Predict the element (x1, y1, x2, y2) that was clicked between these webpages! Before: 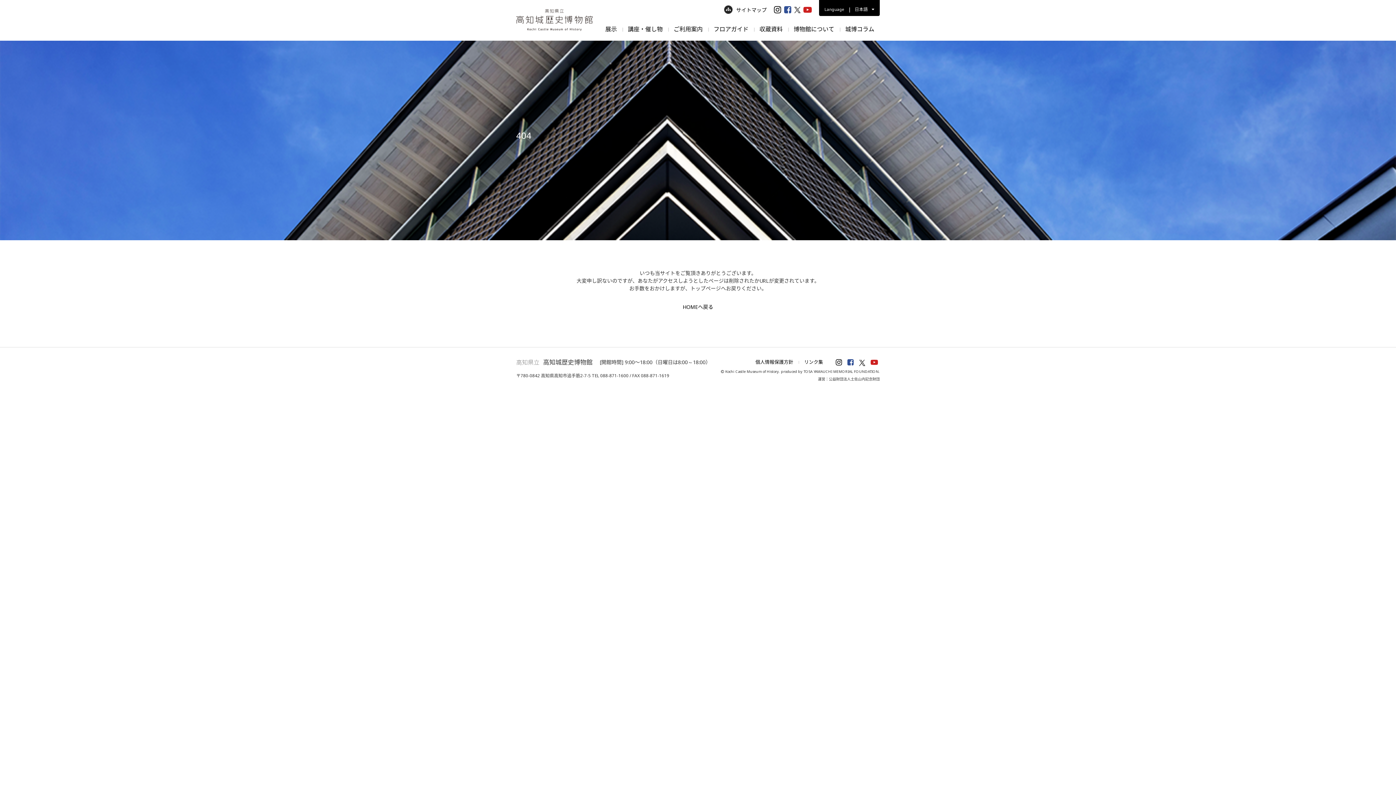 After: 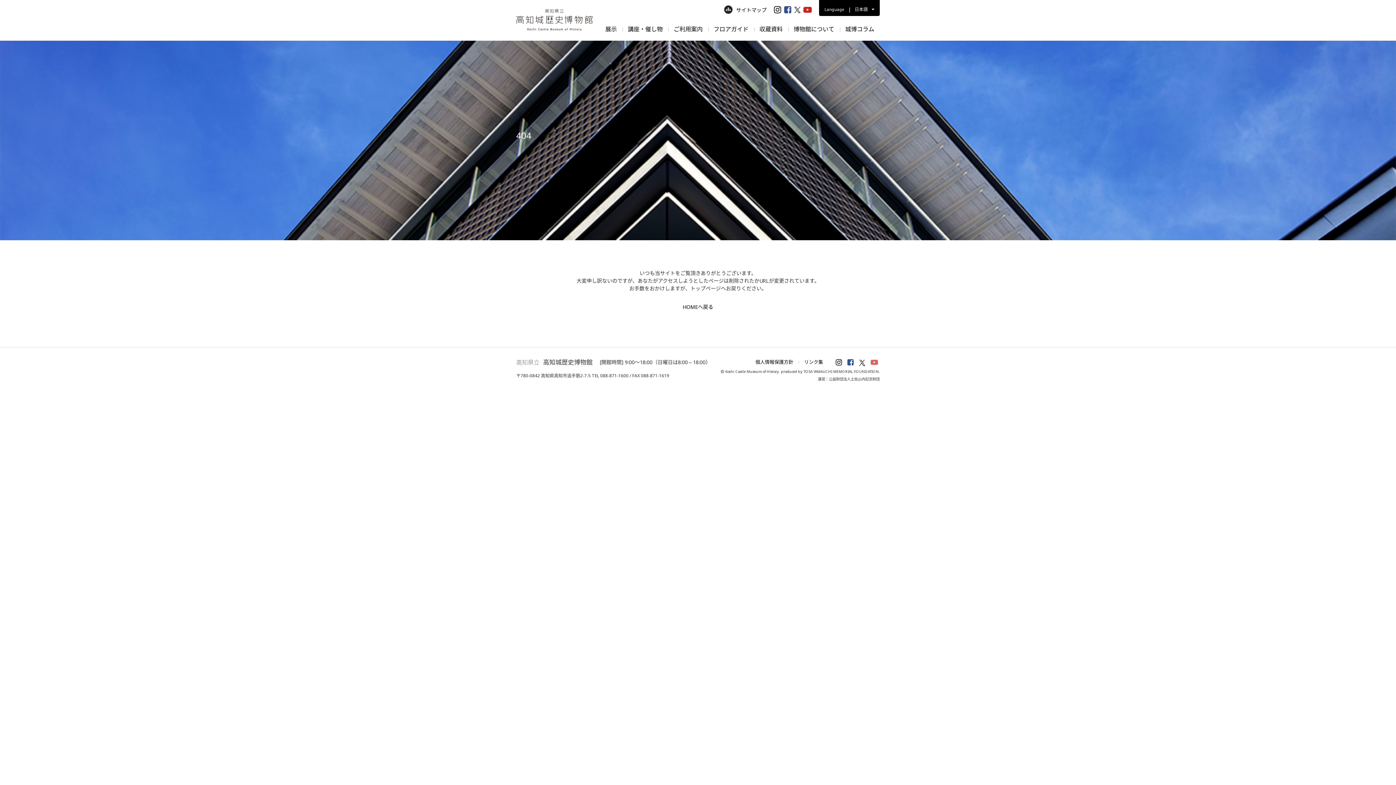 Action: bbox: (870, 357, 878, 367)